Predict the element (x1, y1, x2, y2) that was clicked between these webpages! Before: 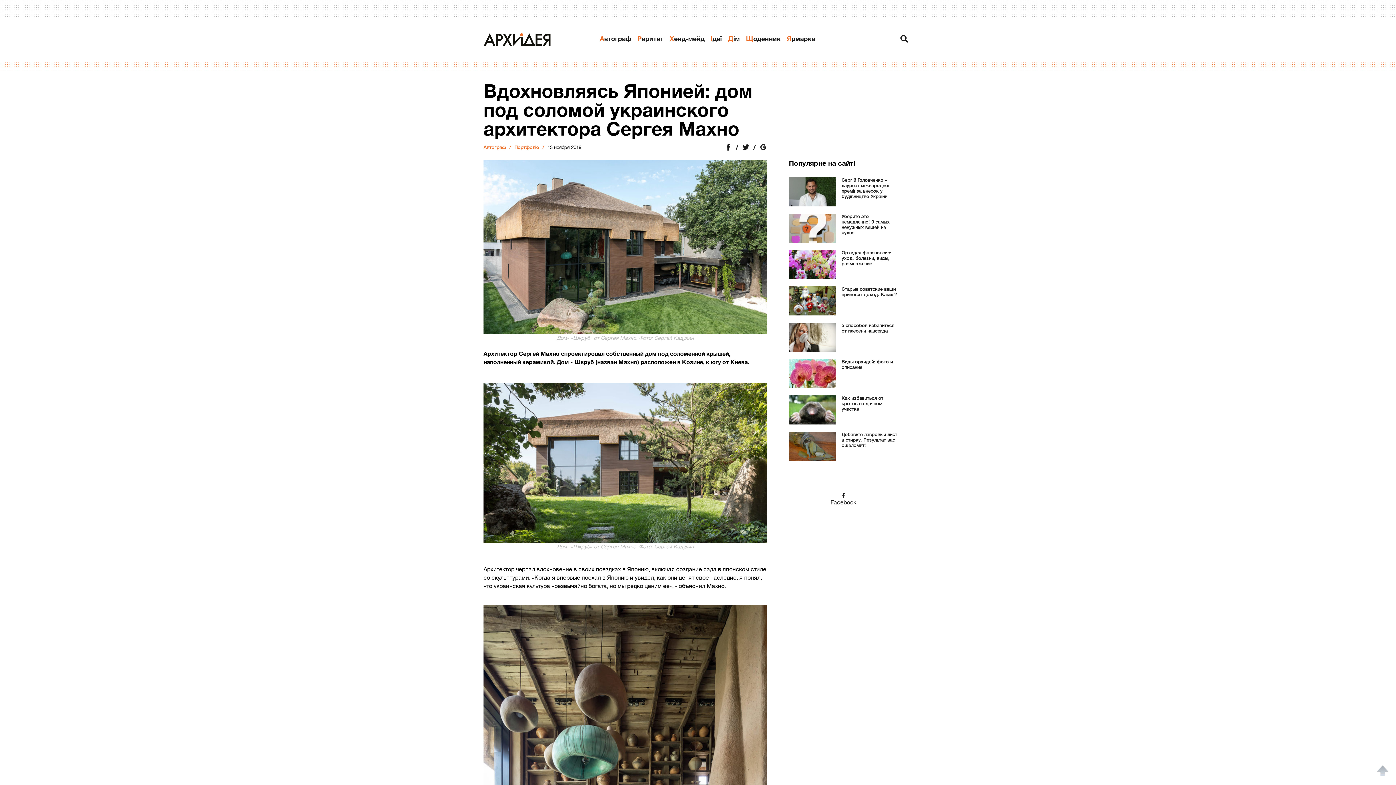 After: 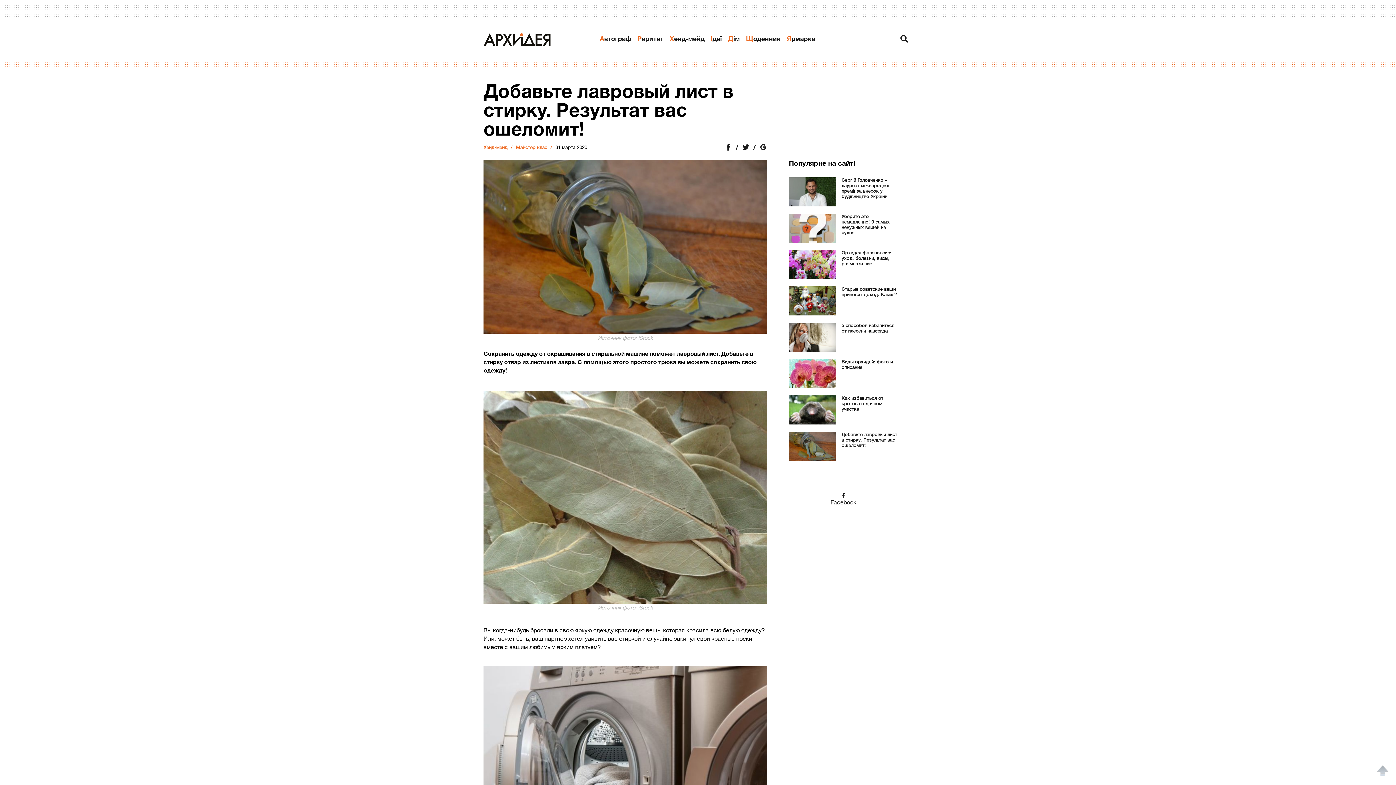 Action: label: Добавьте лавровый лист в стирку. Результат вас ошеломит! bbox: (841, 432, 897, 448)